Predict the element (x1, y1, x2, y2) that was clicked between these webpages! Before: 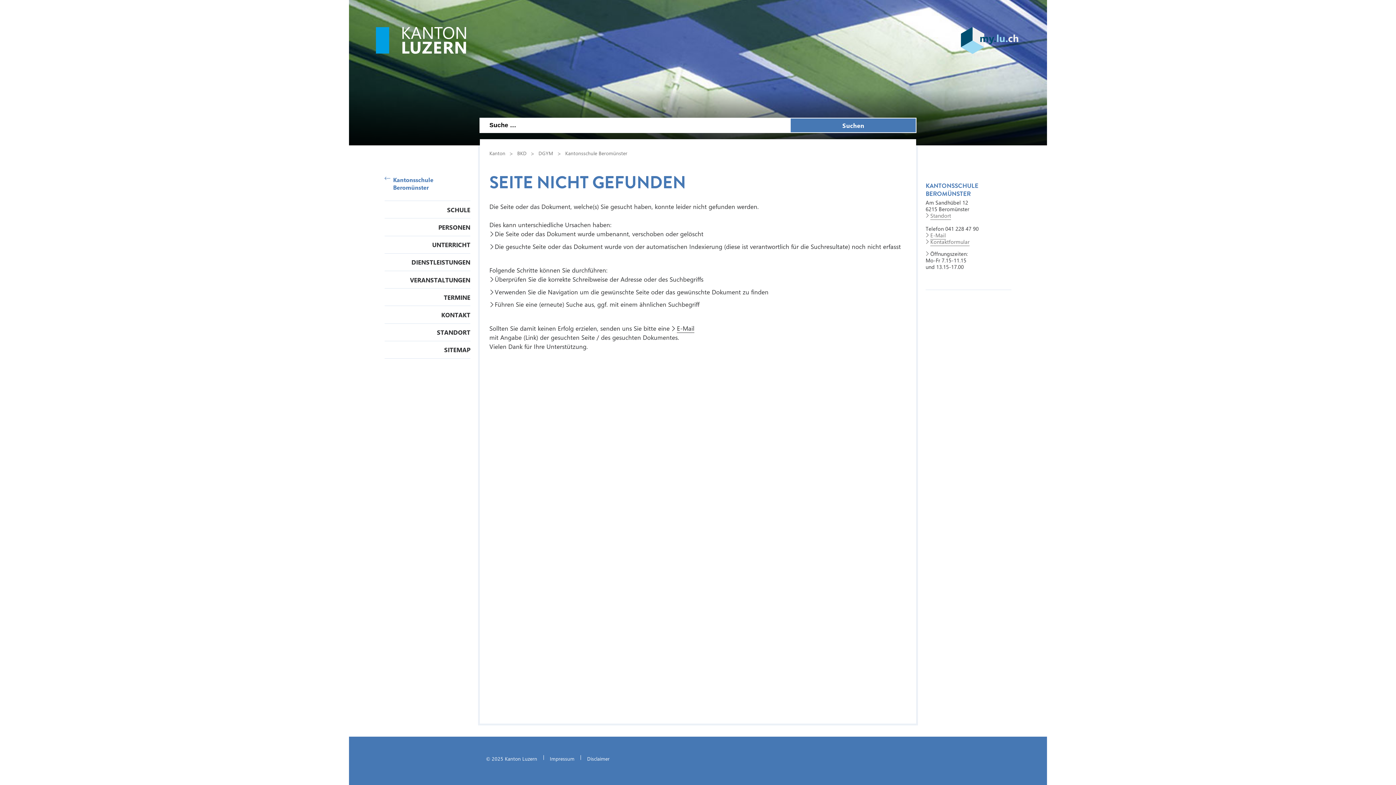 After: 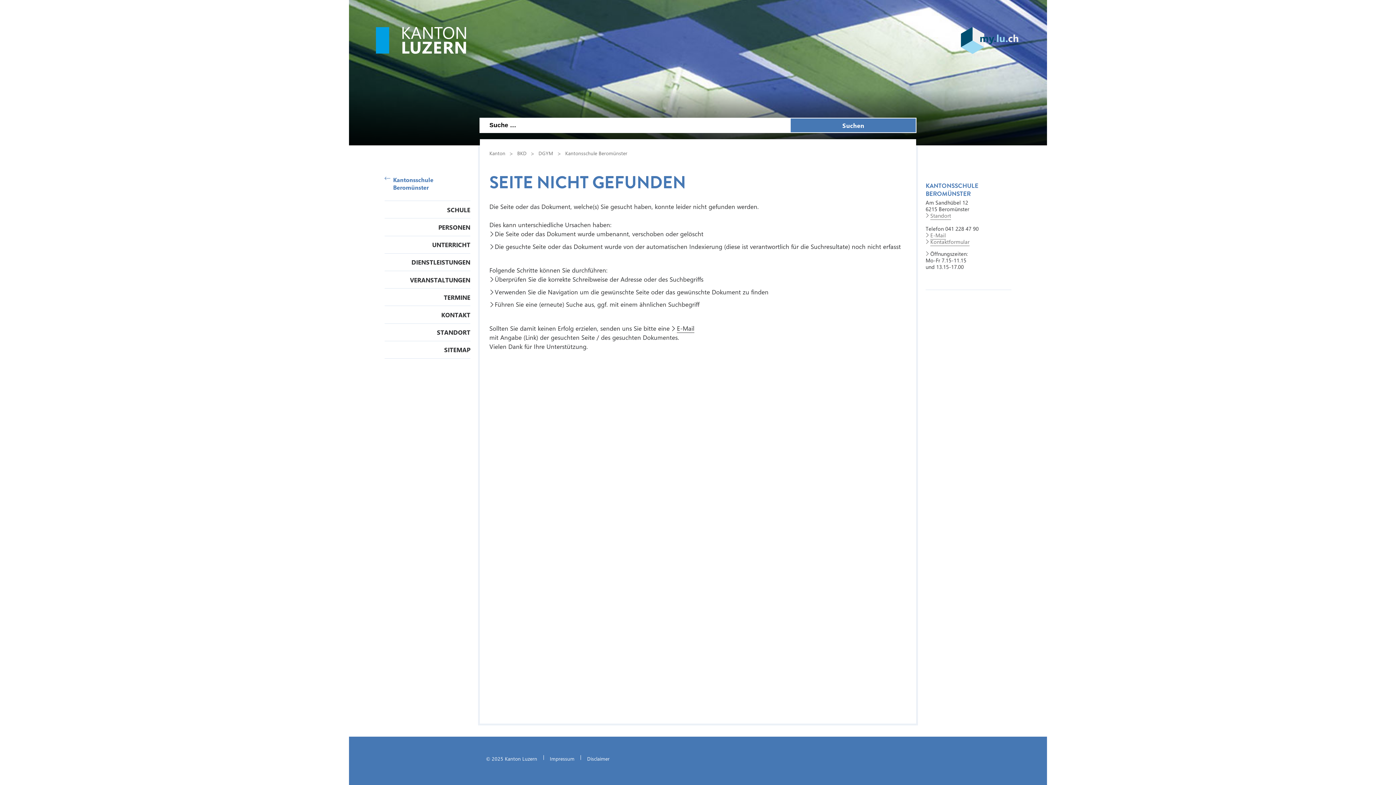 Action: bbox: (961, 26, 1018, 55)